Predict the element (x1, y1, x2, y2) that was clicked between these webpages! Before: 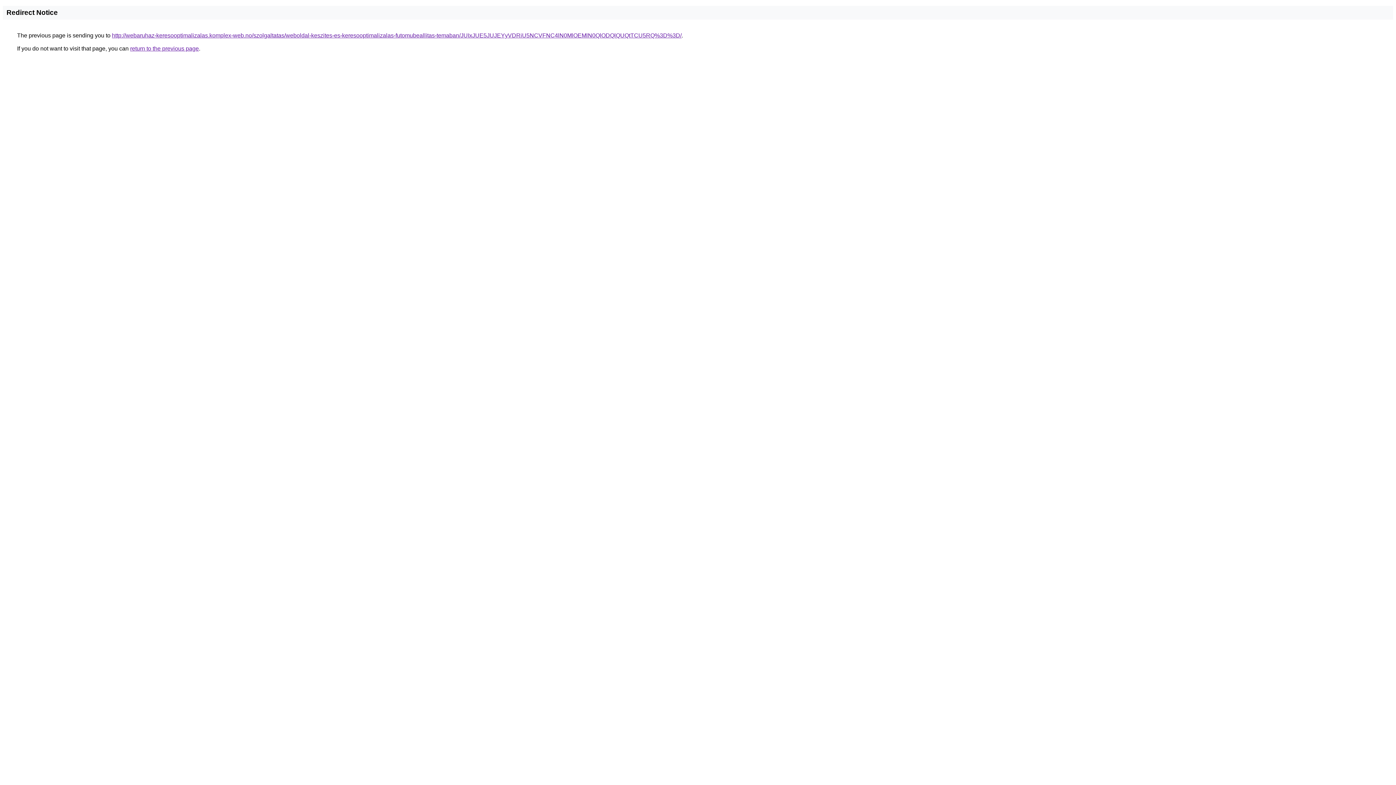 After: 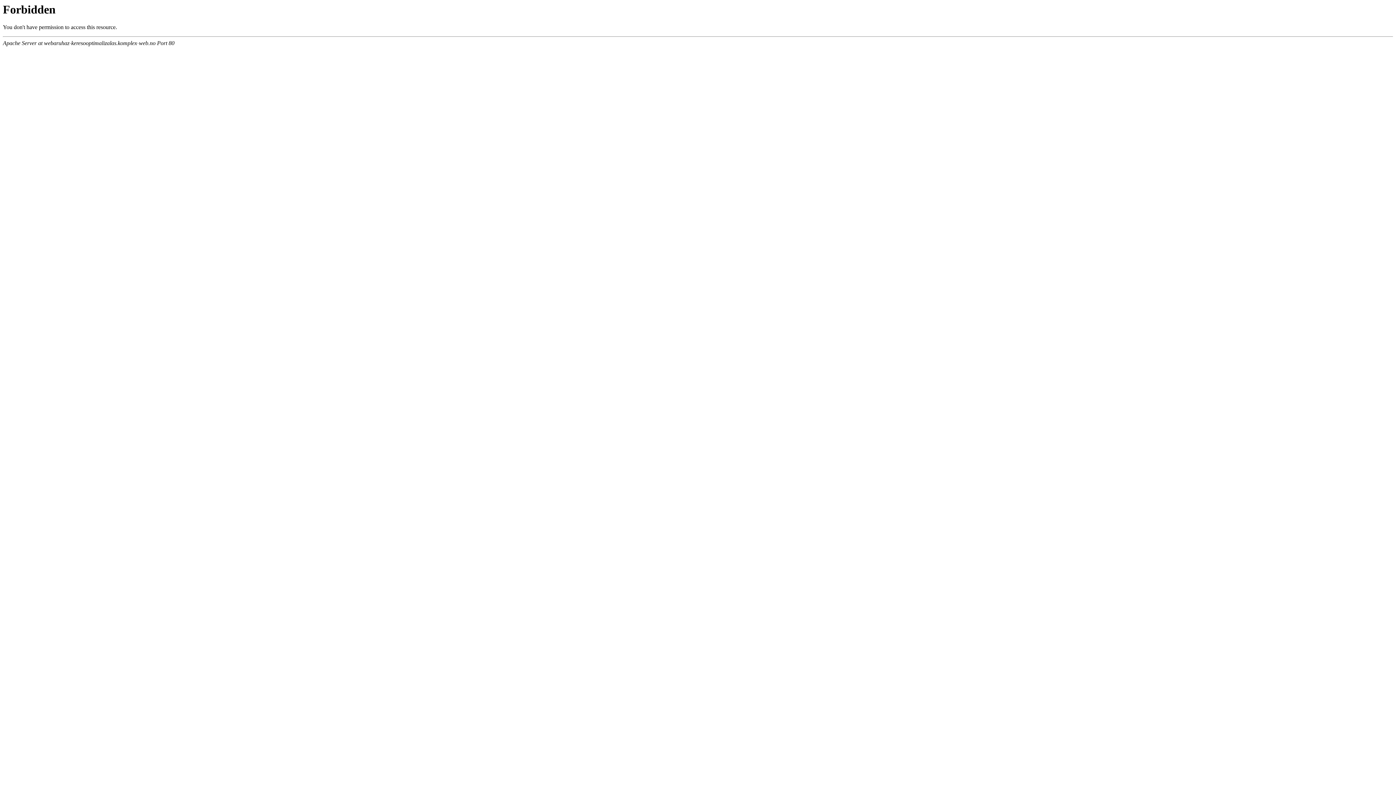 Action: bbox: (112, 32, 681, 38) label: http://webaruhaz-keresooptimalizalas.komplex-web.no/szolgaltatas/weboldal-keszites-es-keresooptimalizalas-futomubeallitas-temaban/JUIxJUE5JUJEYyVDRiU5NCVFNC4lN0MlOEMlN0QlODQlQUQtTCU5RQ%3D%3D/